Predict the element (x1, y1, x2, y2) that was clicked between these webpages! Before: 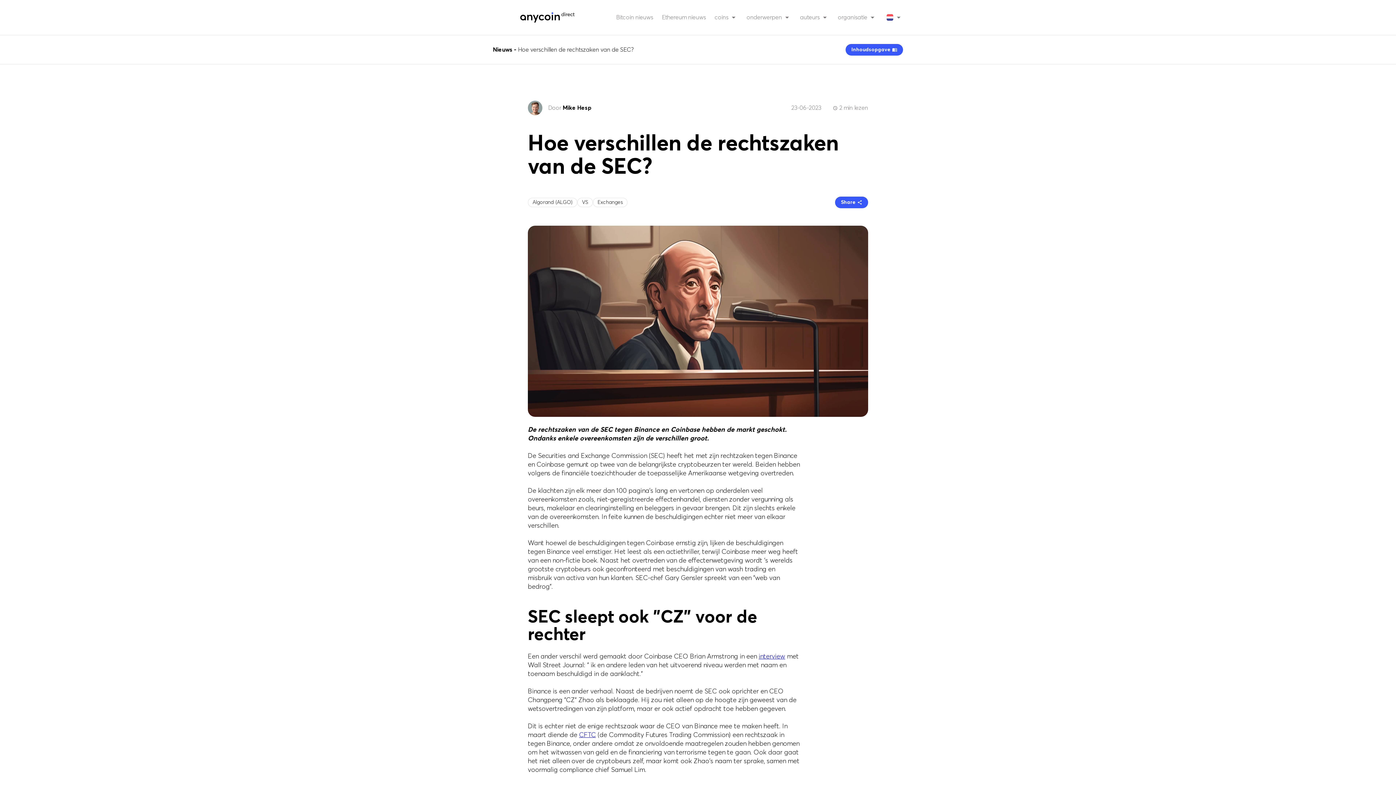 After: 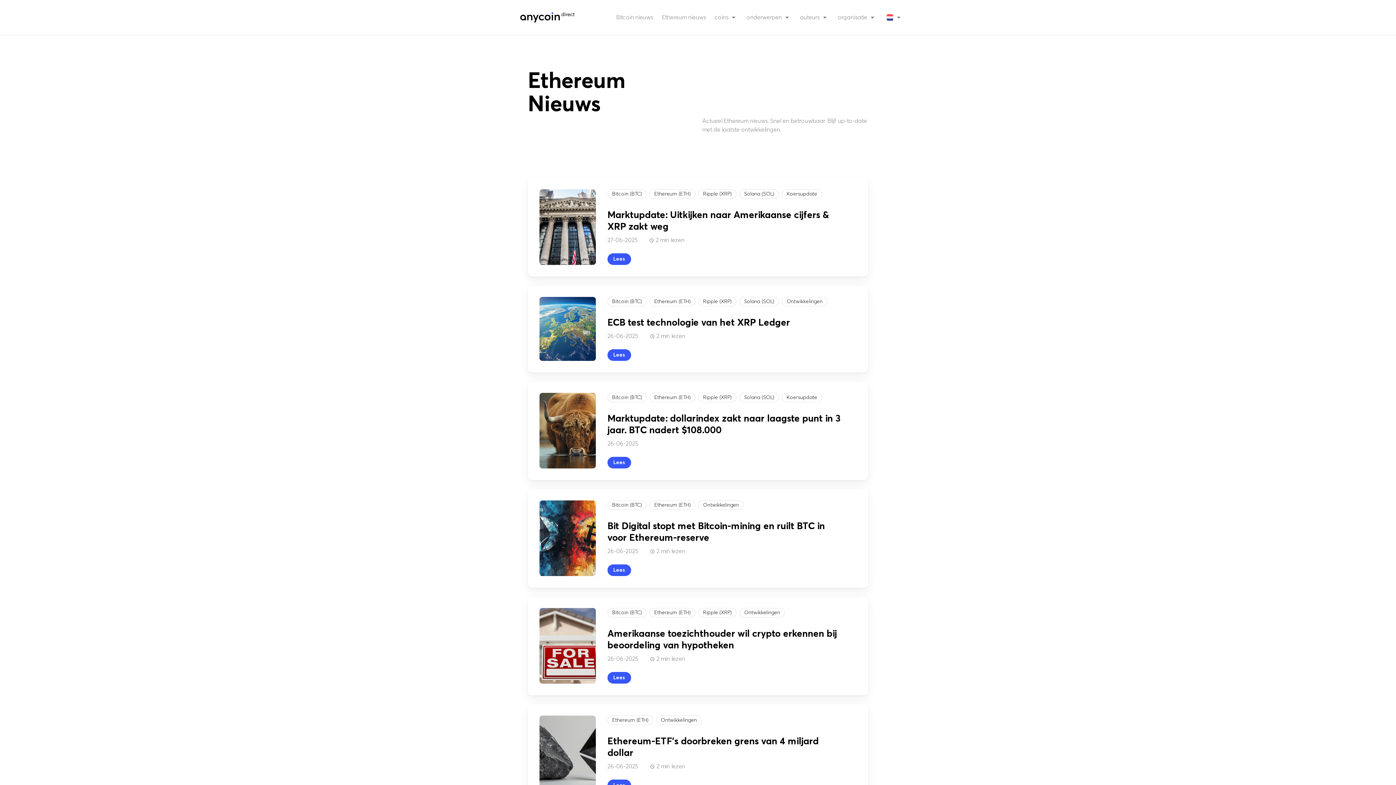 Action: label: Ethereum nieuws bbox: (662, 14, 706, 20)